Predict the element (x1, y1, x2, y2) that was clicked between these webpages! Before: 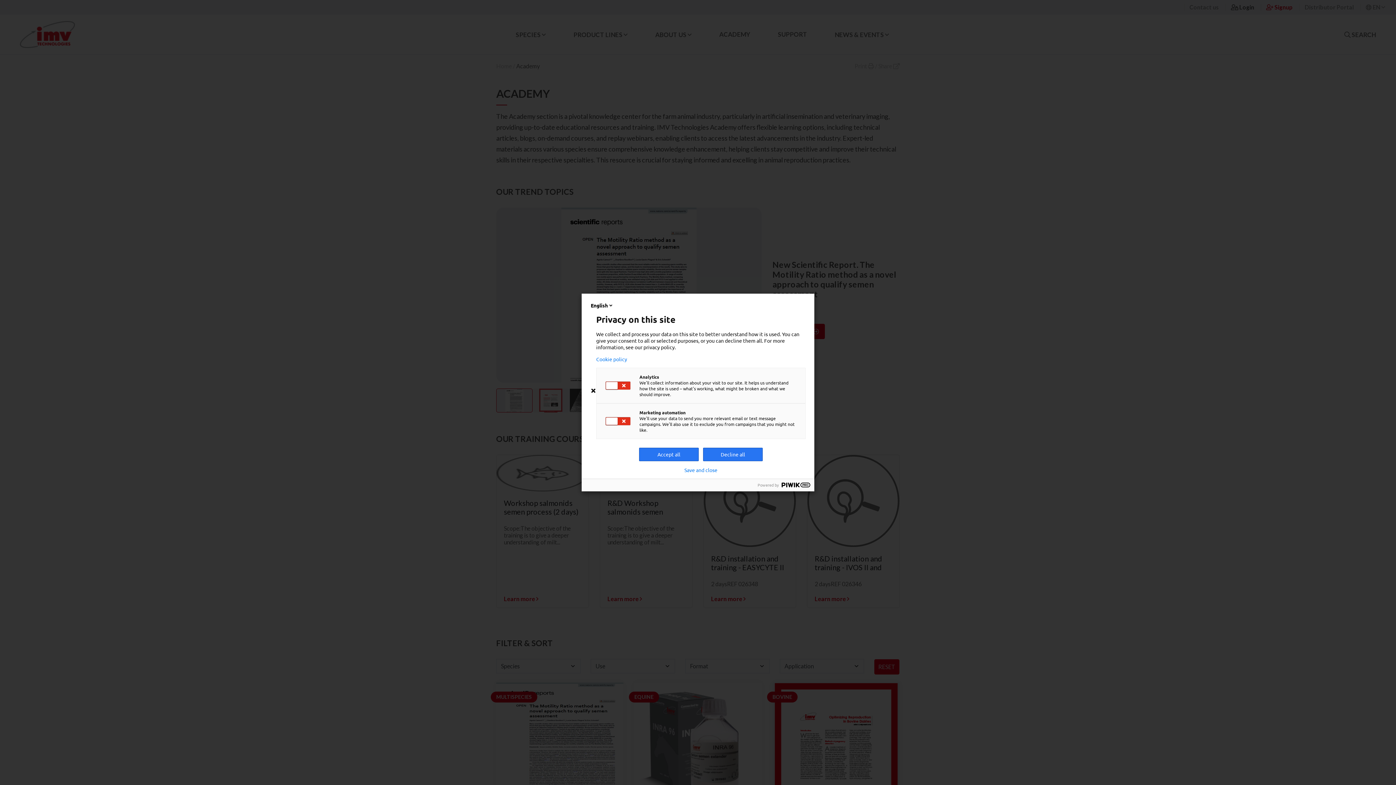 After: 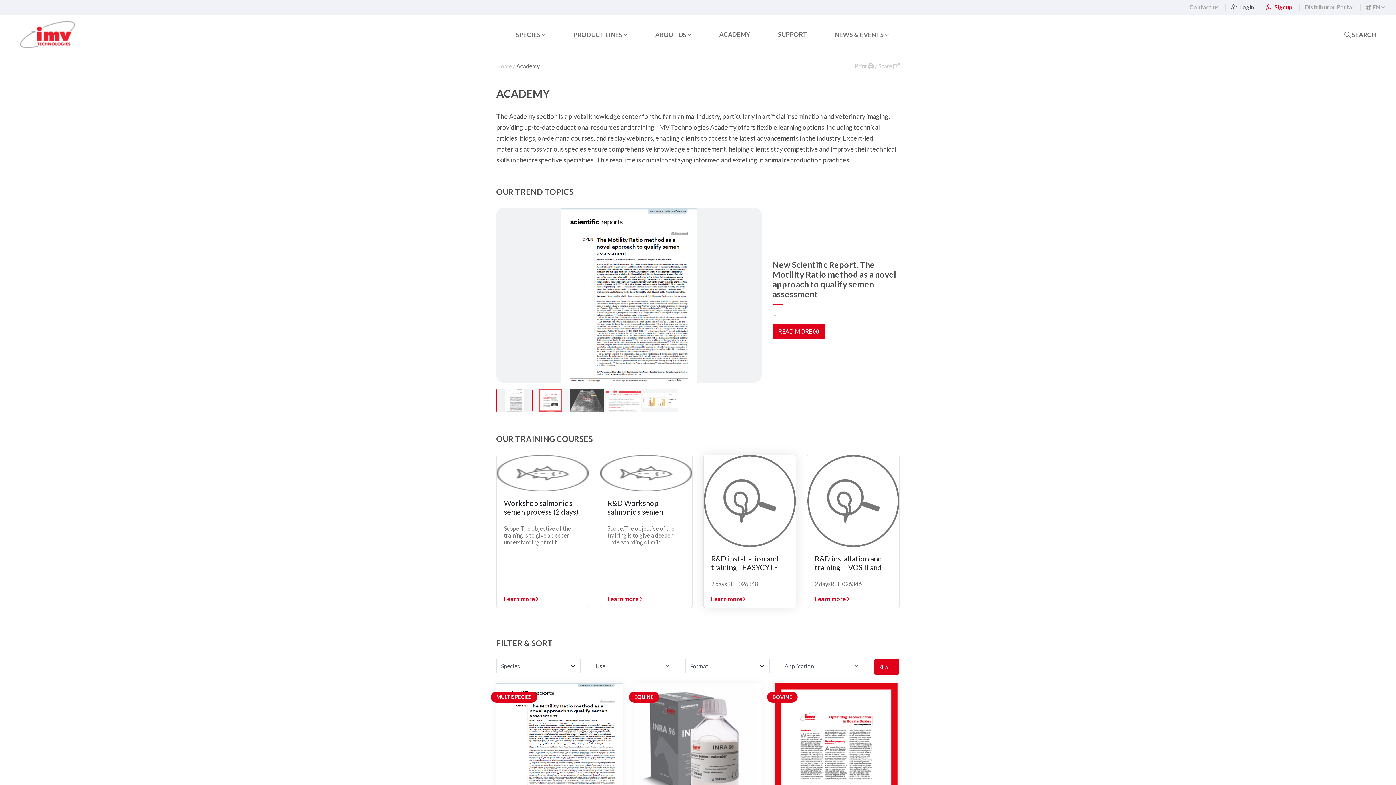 Action: bbox: (703, 448, 762, 461) label: Decline all